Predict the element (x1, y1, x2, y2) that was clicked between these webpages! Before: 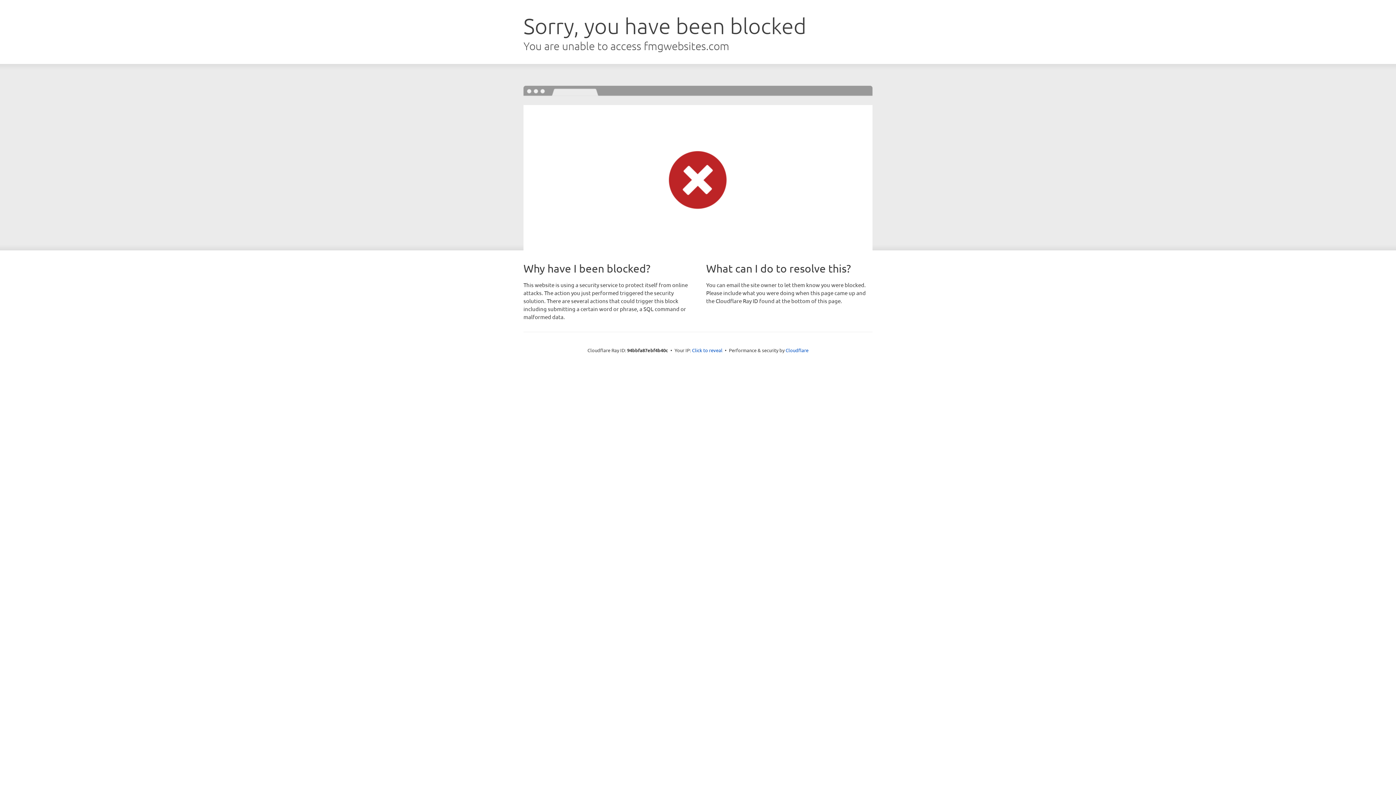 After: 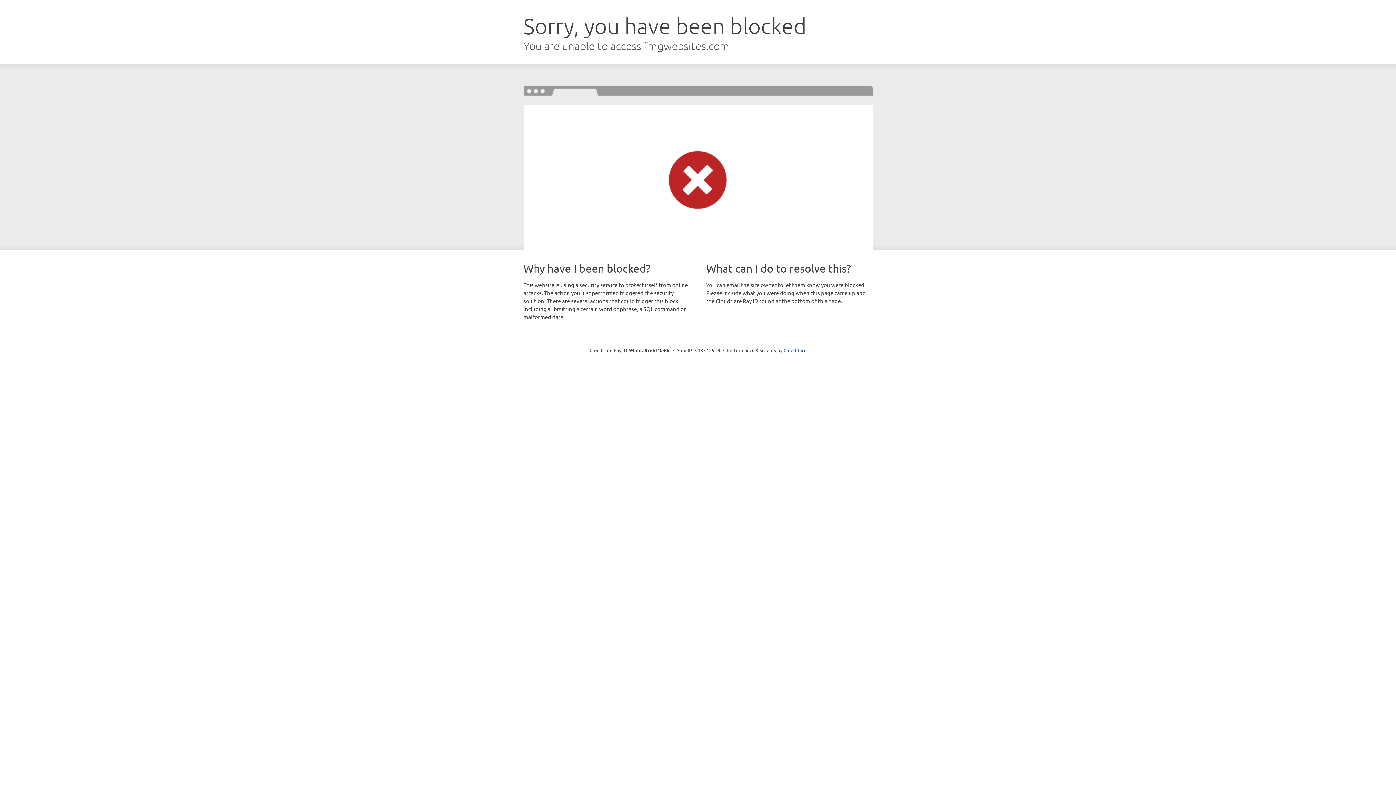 Action: label: Click to reveal bbox: (692, 346, 722, 353)